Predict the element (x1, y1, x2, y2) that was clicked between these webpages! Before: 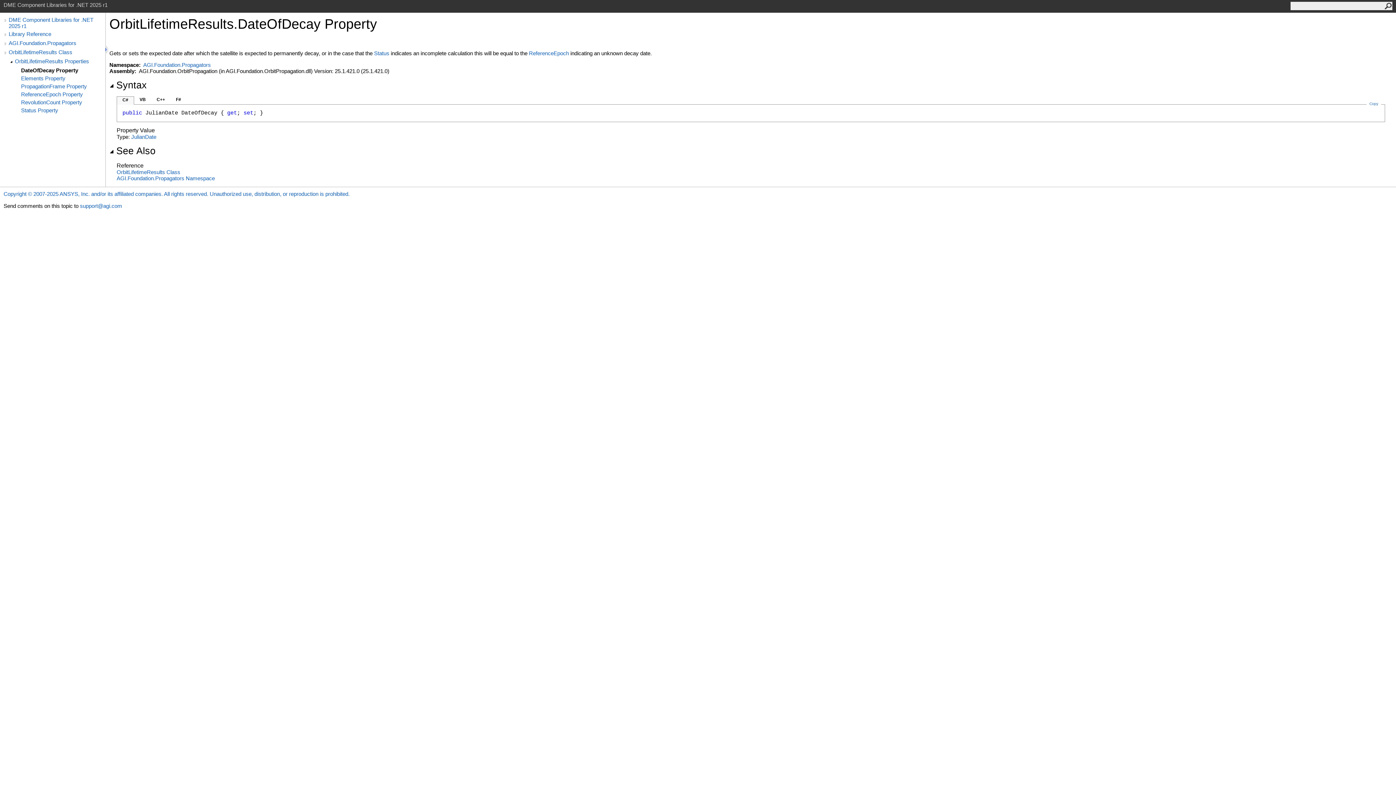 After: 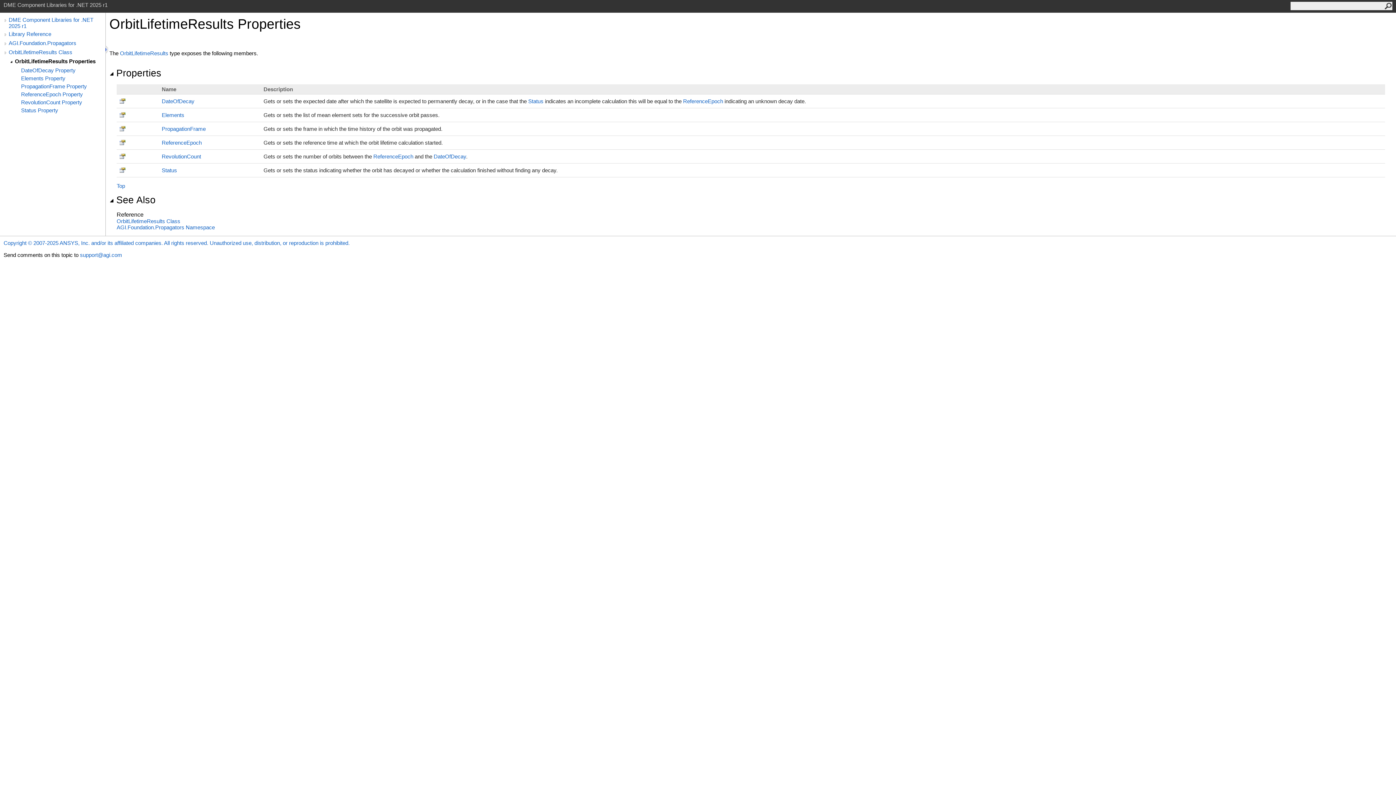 Action: label: OrbitLifetimeResults Properties bbox: (14, 58, 105, 64)